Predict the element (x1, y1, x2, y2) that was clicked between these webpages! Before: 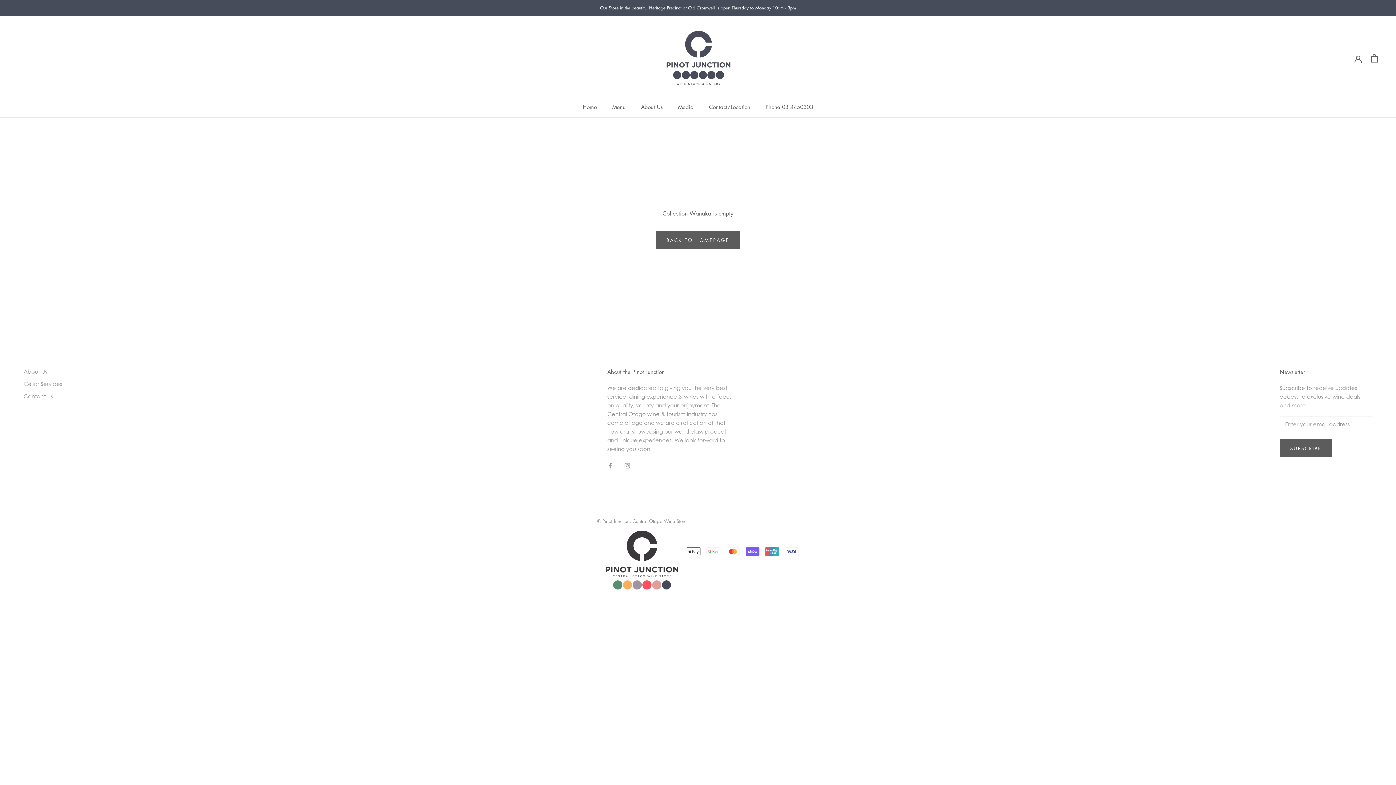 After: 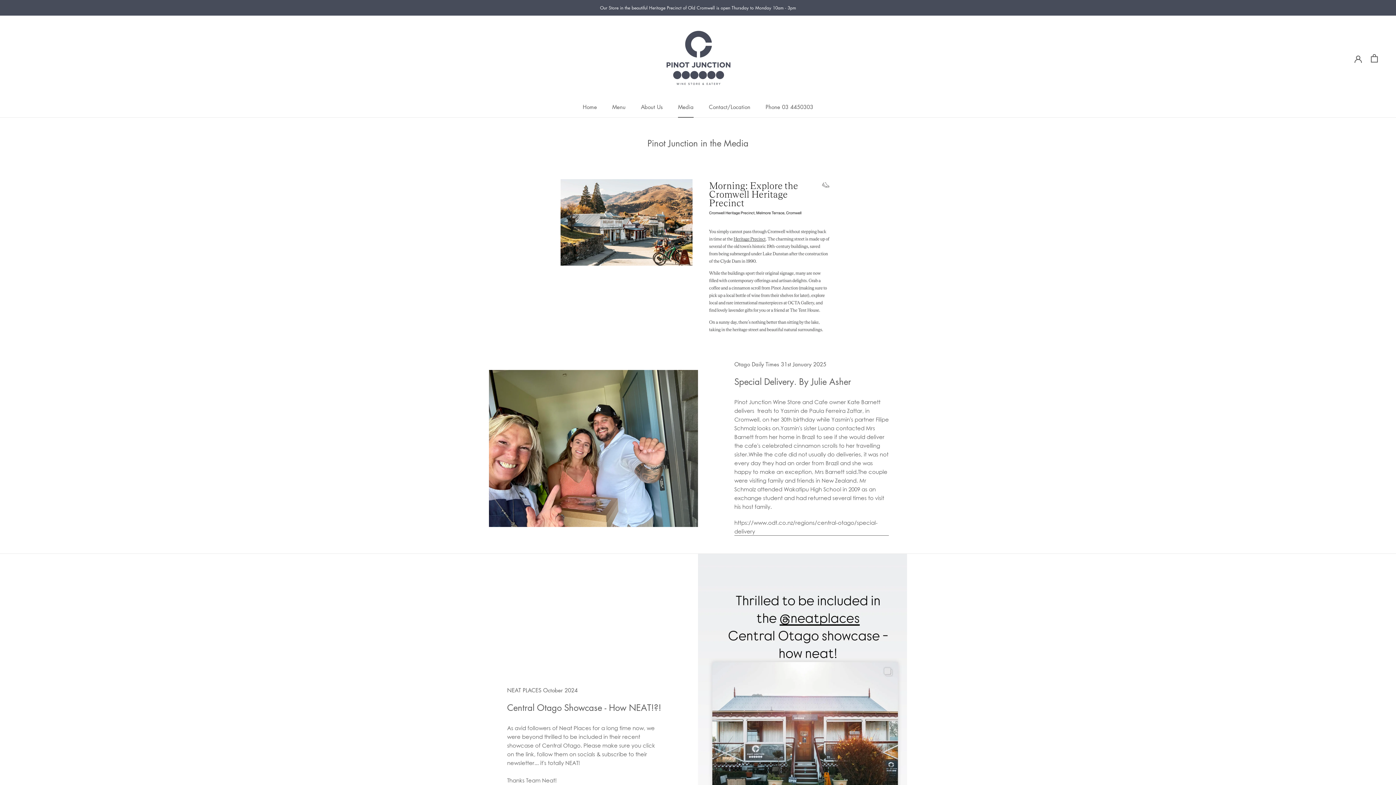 Action: label: Media
Media bbox: (678, 103, 693, 110)